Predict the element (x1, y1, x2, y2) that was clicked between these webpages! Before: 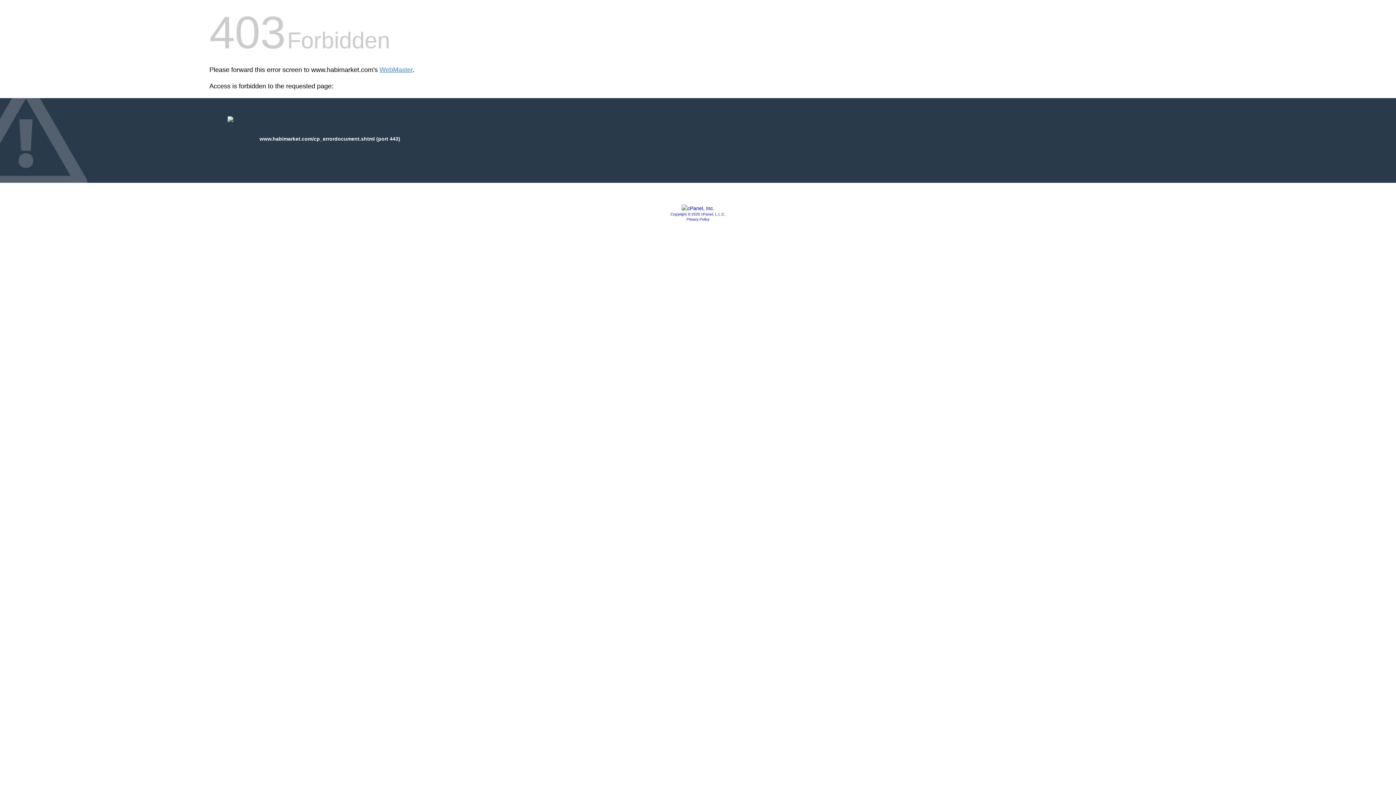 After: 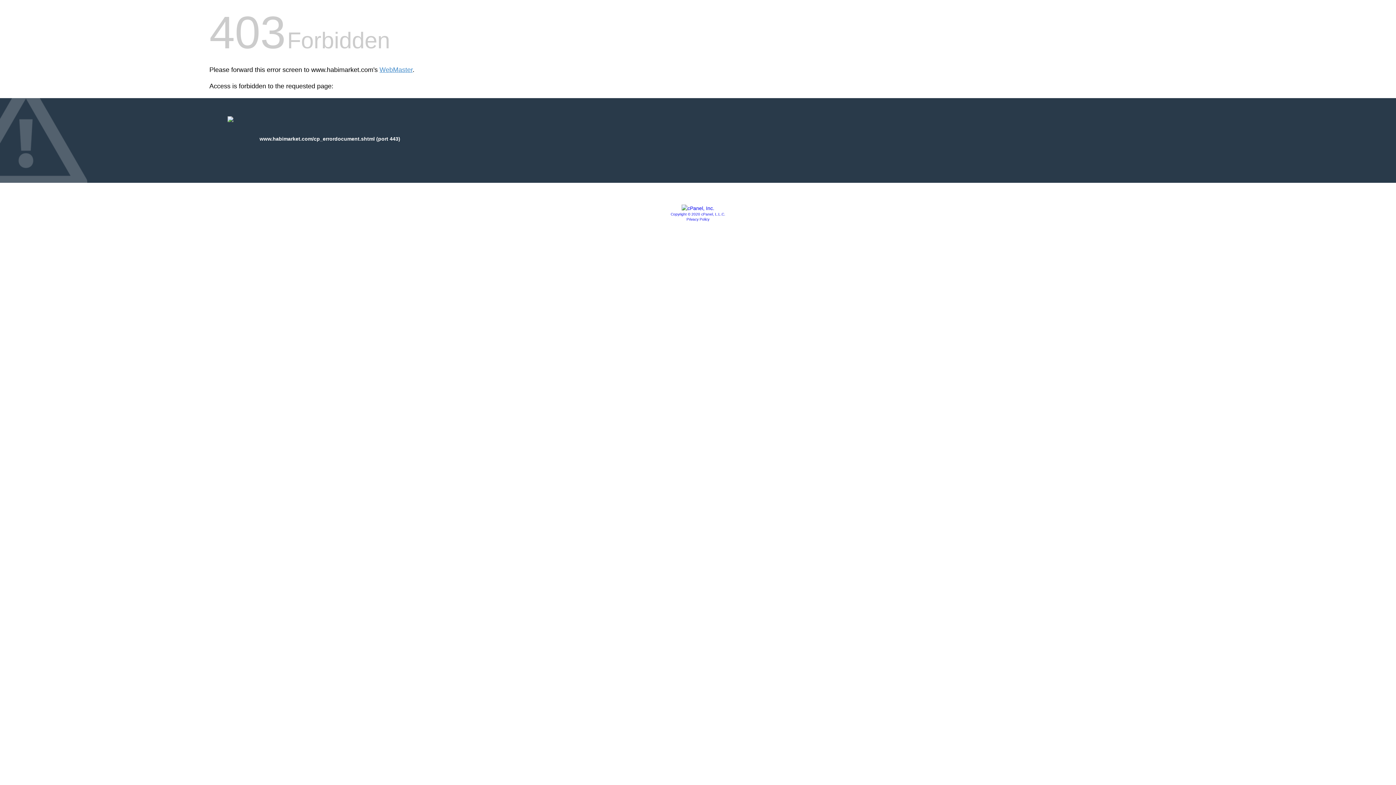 Action: bbox: (670, 212, 725, 216) label: Copyright © 2020 cPanel, L.L.C.